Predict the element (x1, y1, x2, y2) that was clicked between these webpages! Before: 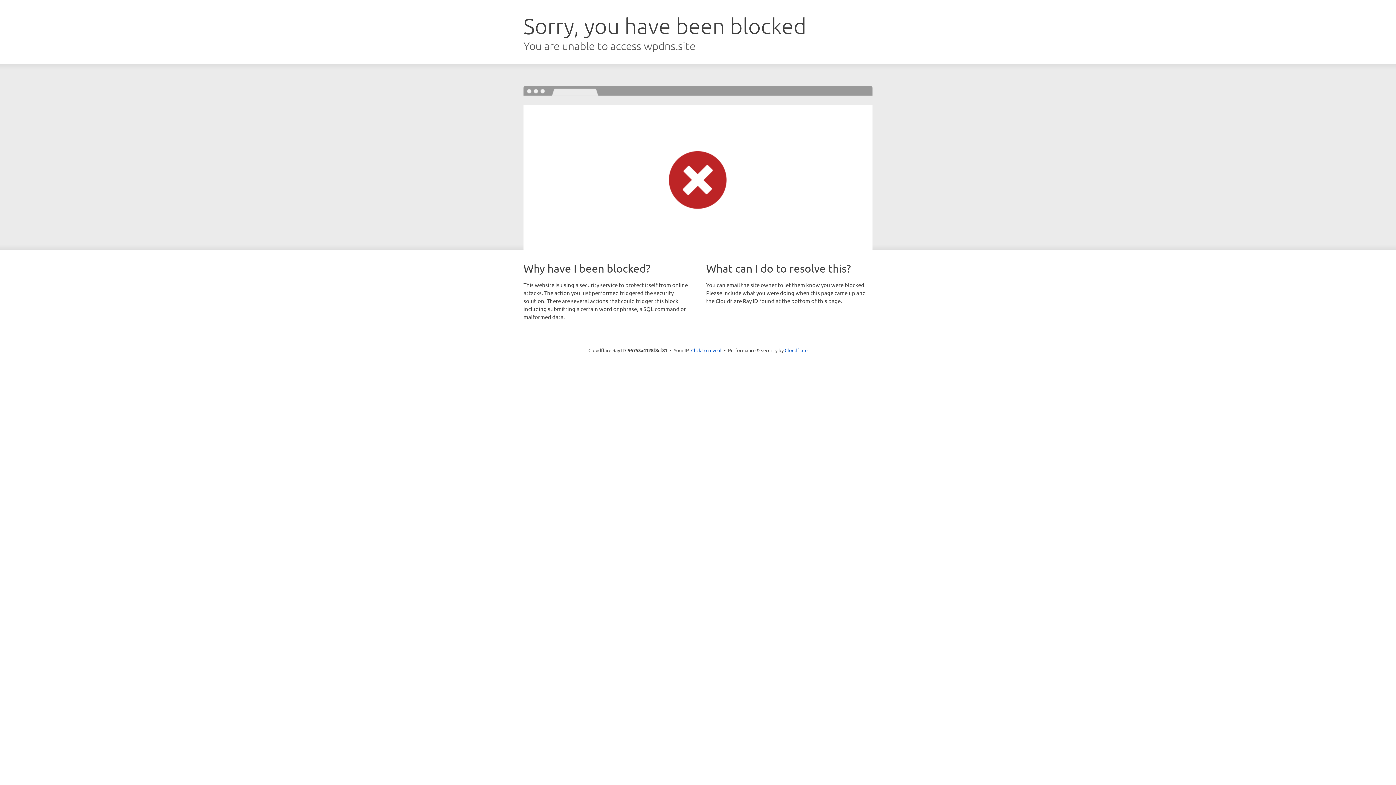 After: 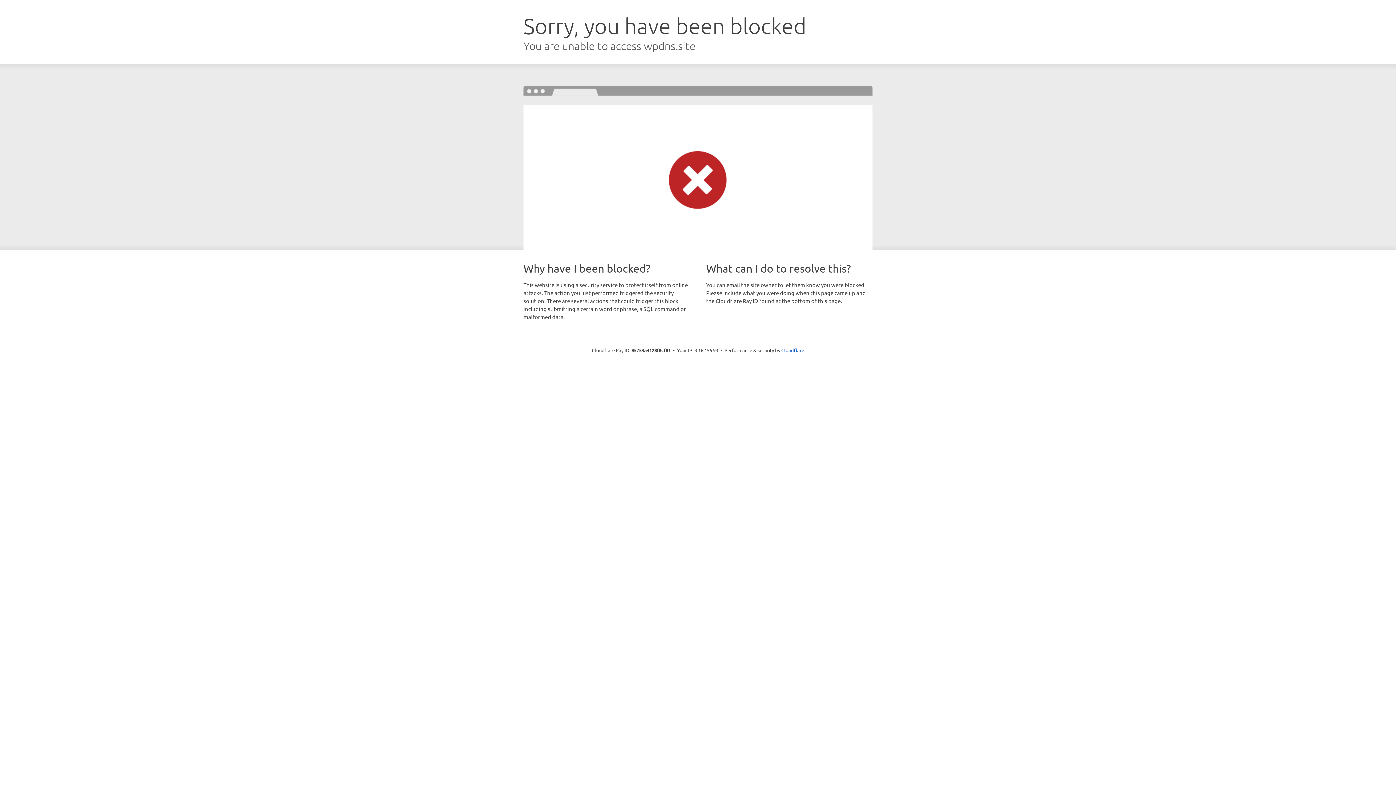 Action: label: Click to reveal bbox: (691, 346, 721, 353)